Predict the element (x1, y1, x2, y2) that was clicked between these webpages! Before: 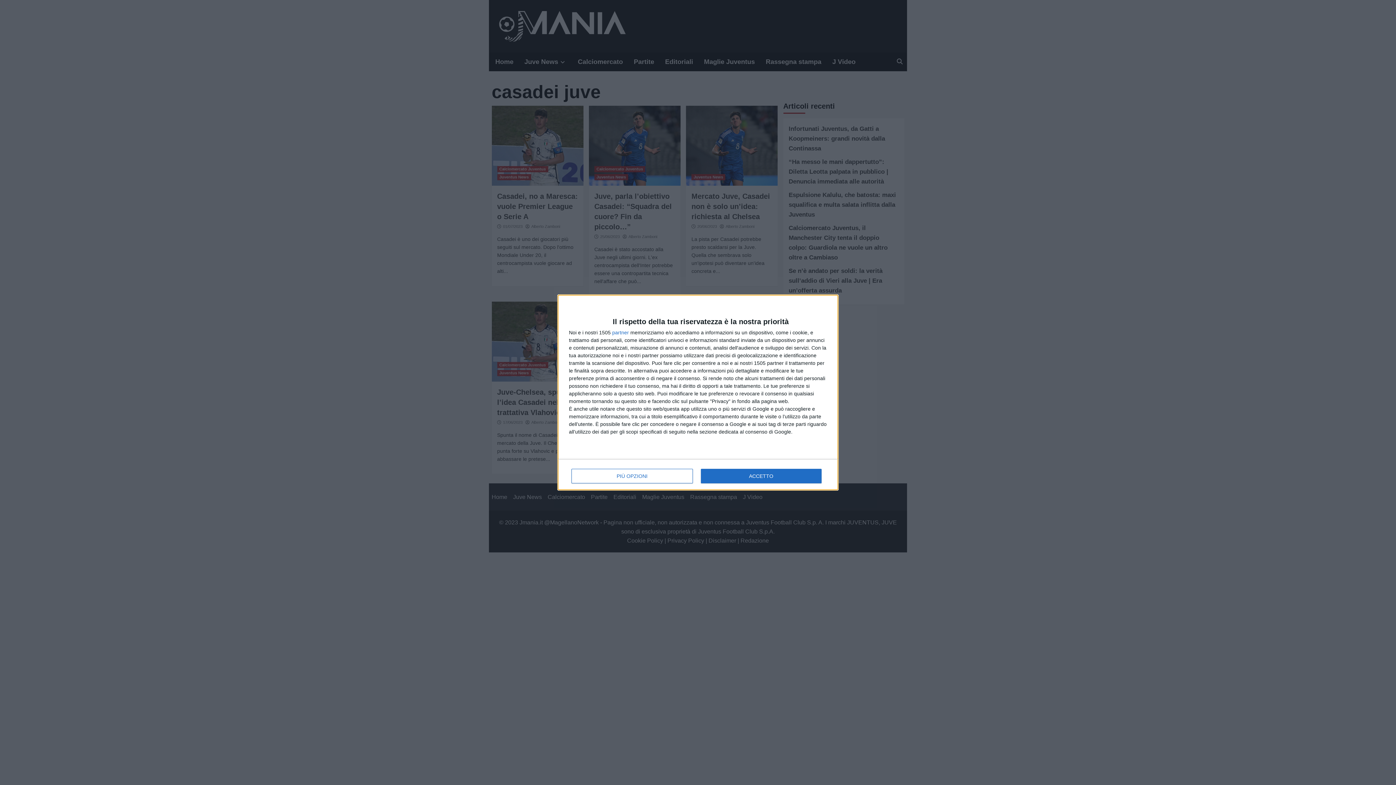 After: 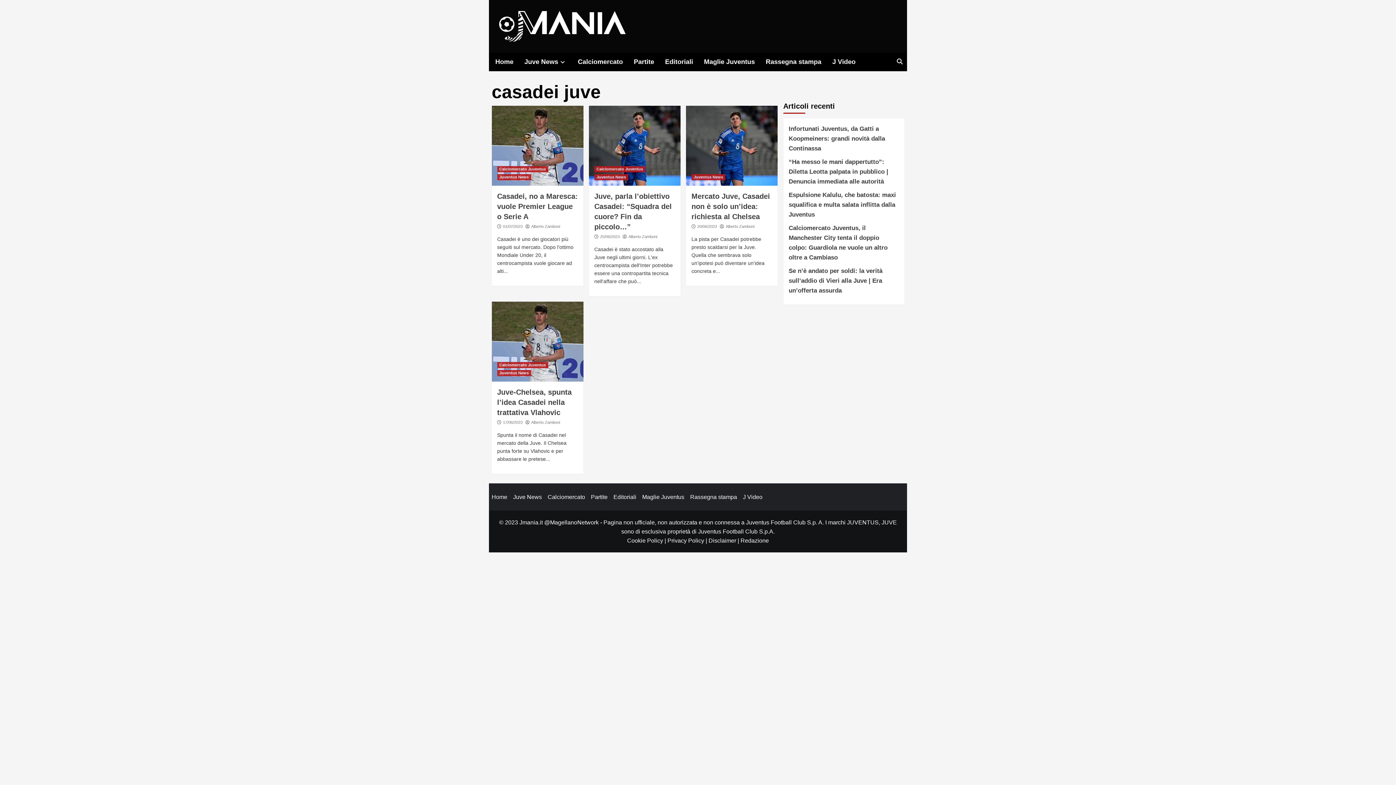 Action: bbox: (700, 468, 821, 483) label: ACCETTO